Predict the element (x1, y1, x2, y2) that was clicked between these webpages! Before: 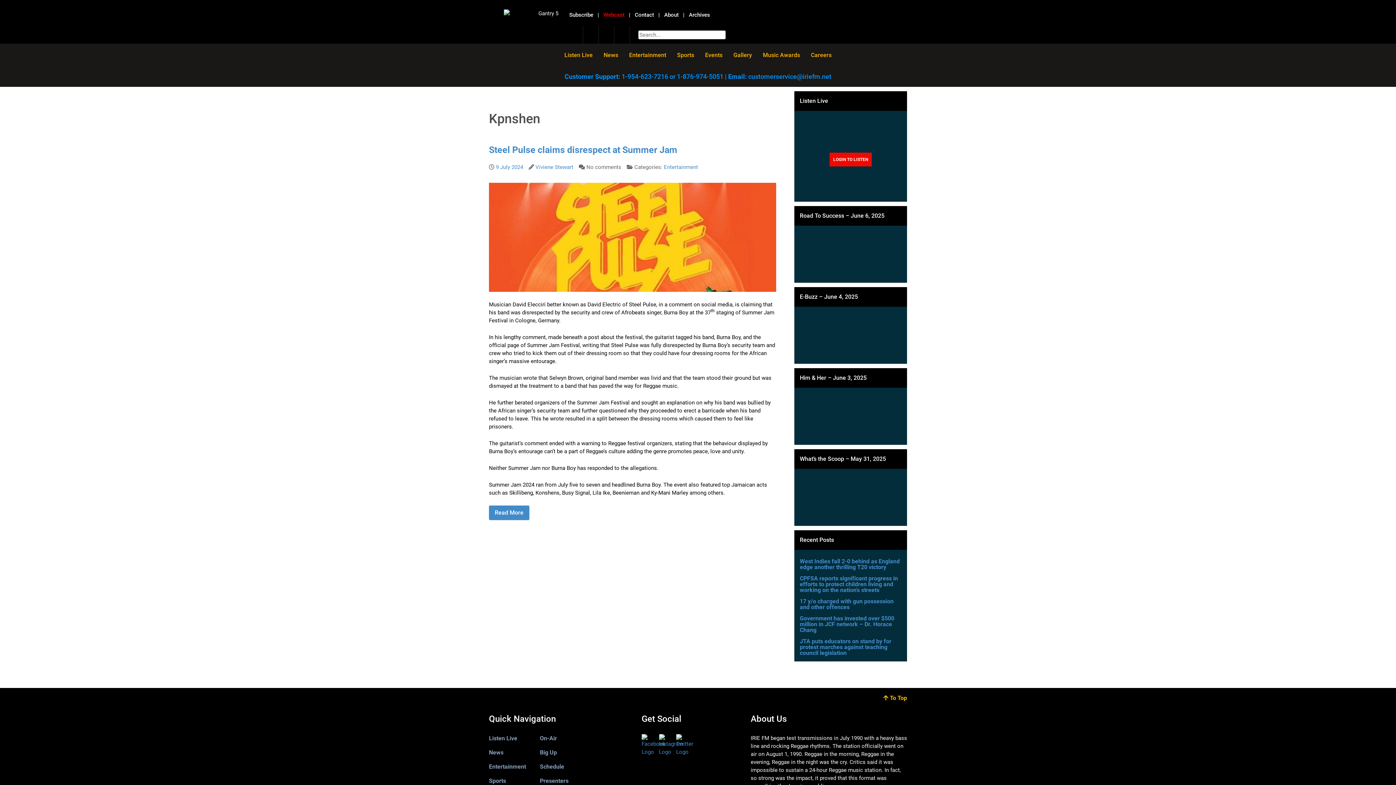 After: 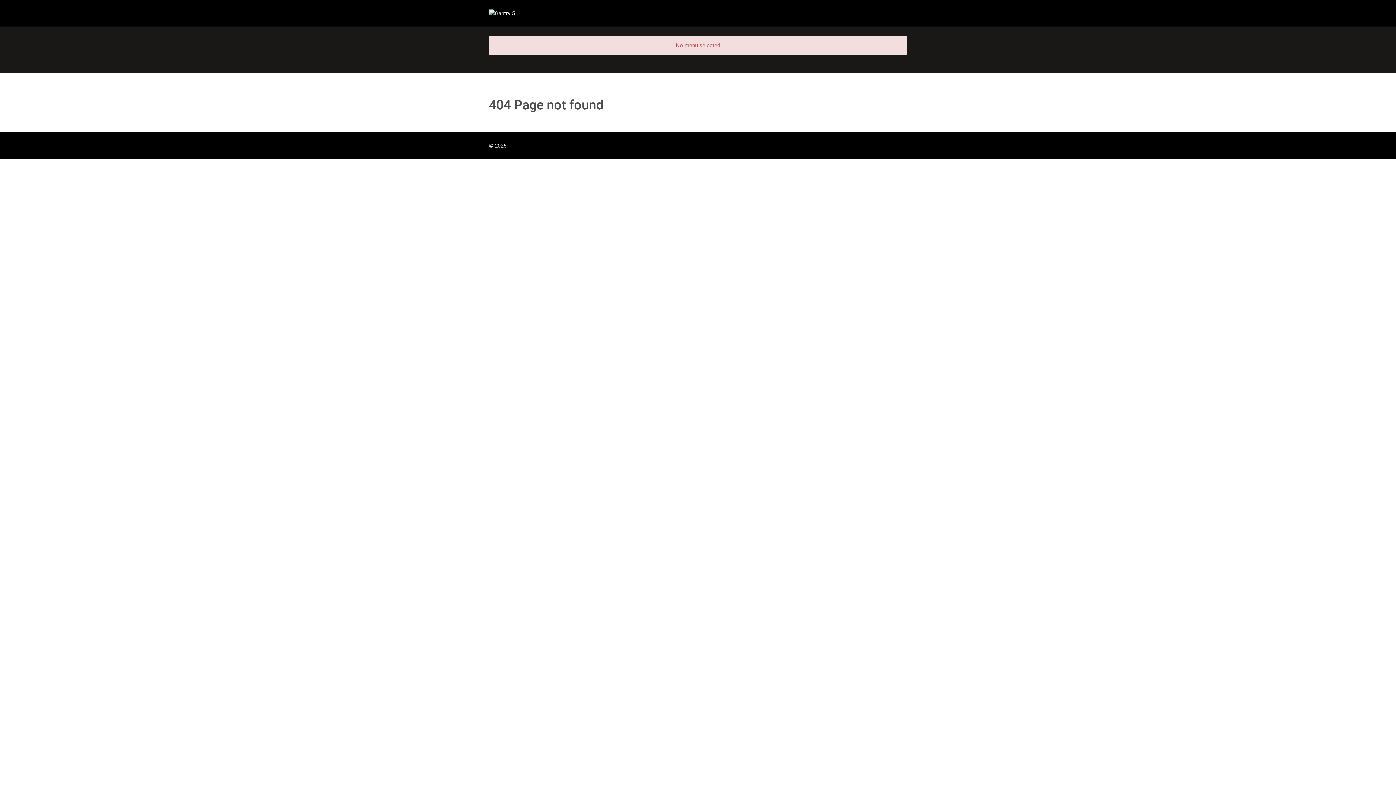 Action: bbox: (540, 749, 557, 756) label: Big Up